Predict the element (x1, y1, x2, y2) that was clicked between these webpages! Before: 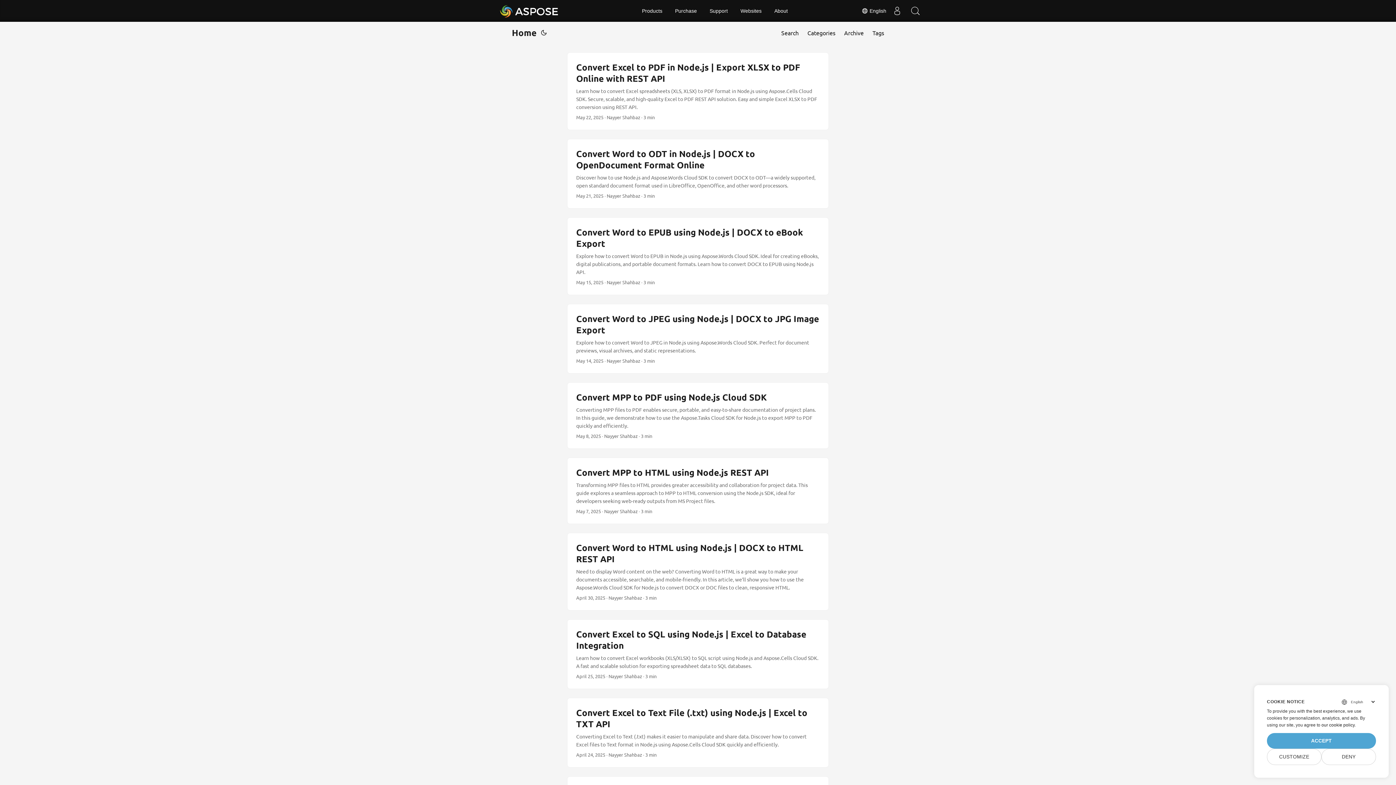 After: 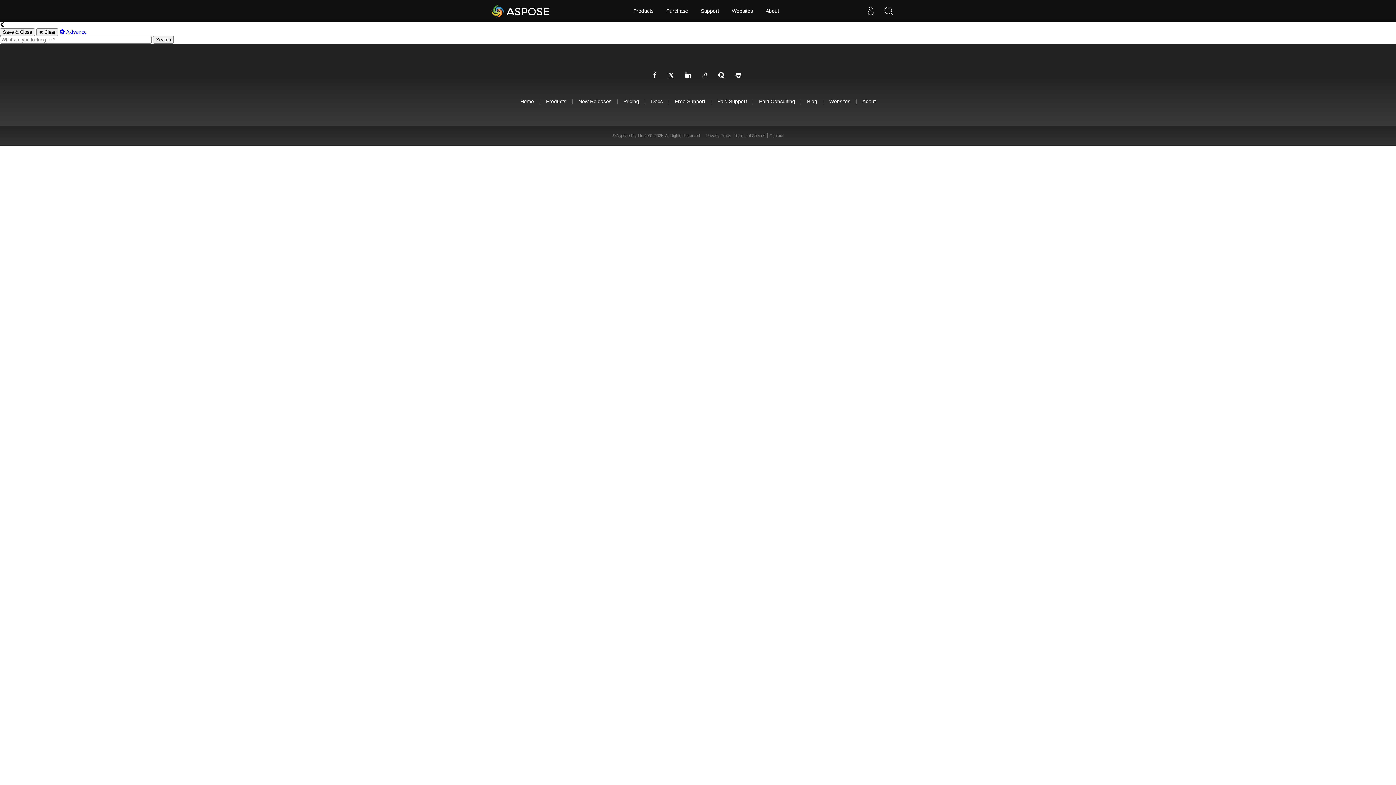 Action: label: Search bbox: (906, 0, 924, 21)